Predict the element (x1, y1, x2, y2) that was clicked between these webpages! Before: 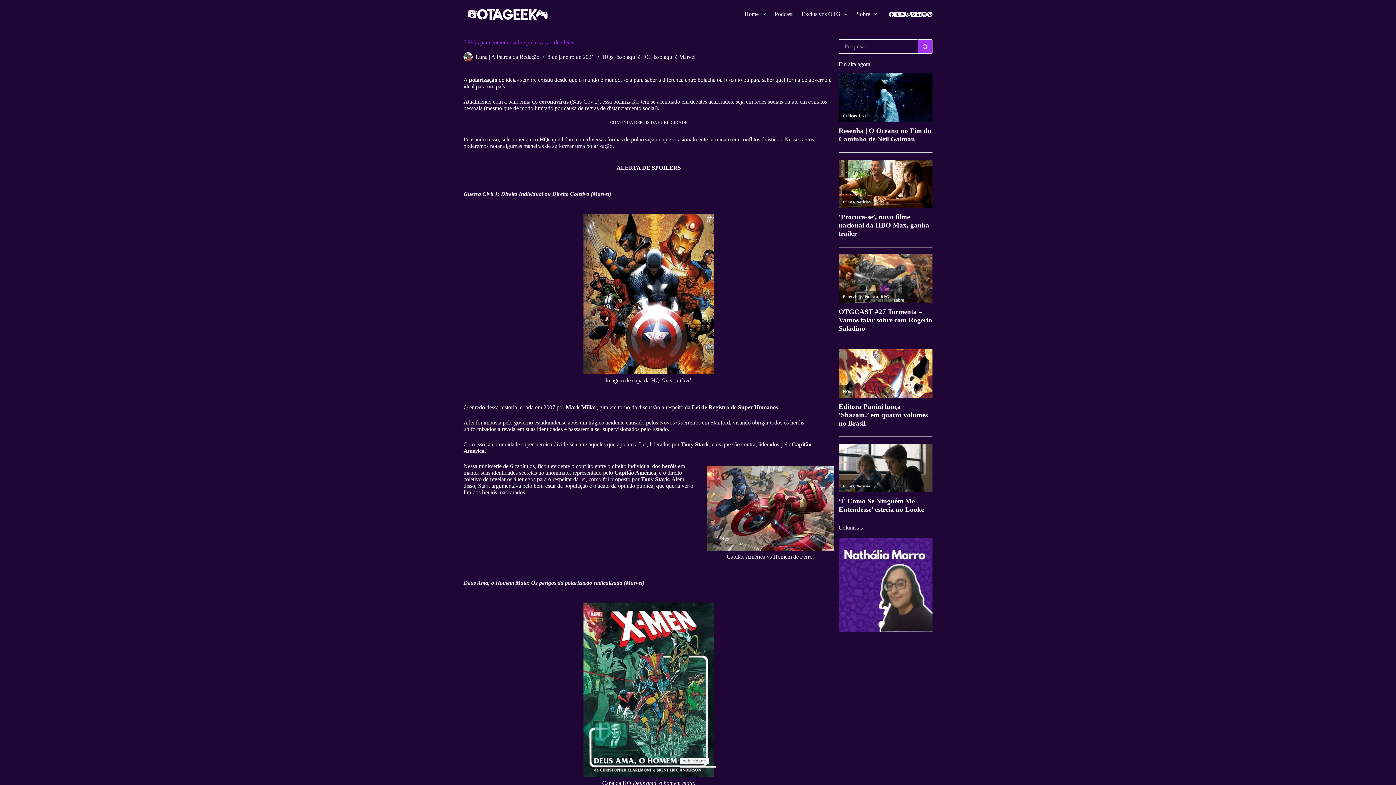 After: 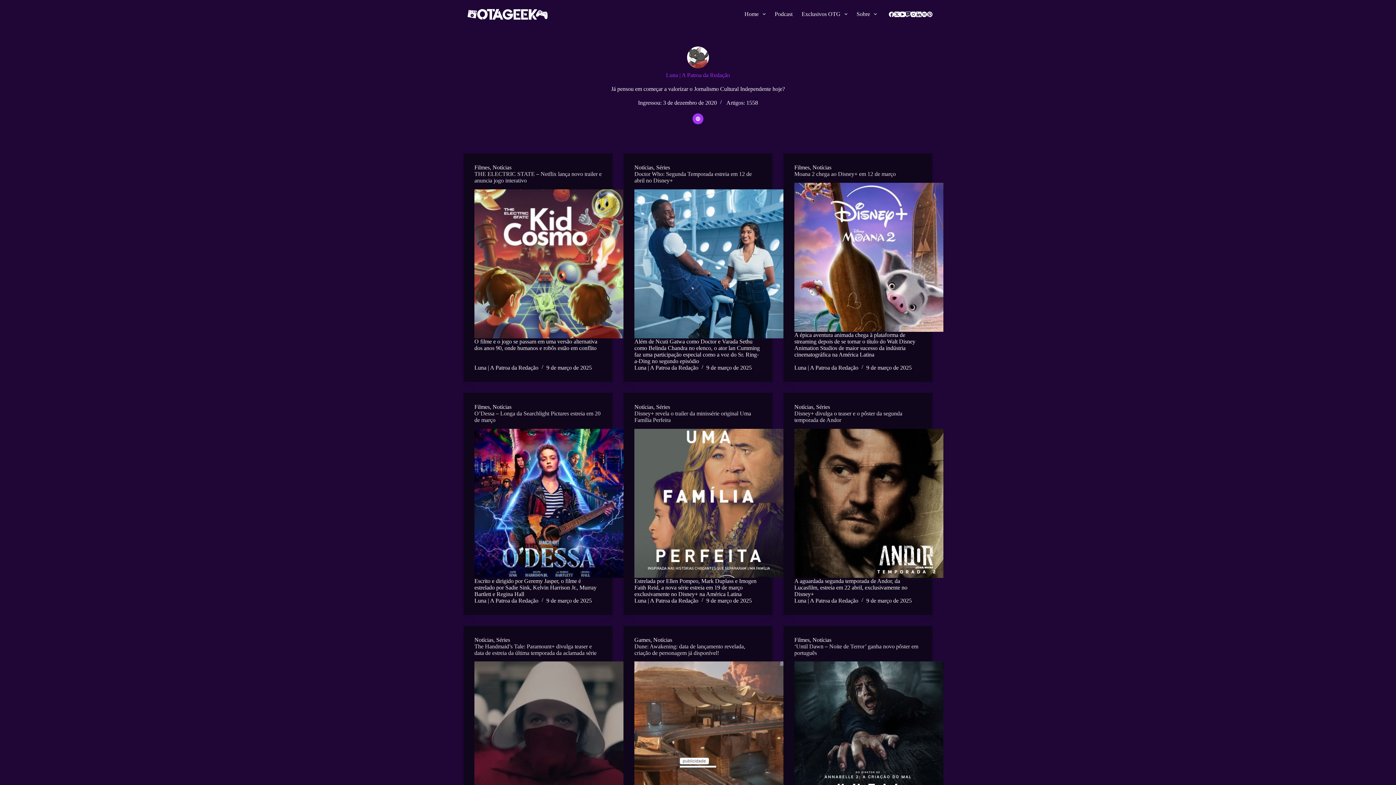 Action: label: Luna | A Patroa da Redação bbox: (475, 53, 539, 60)